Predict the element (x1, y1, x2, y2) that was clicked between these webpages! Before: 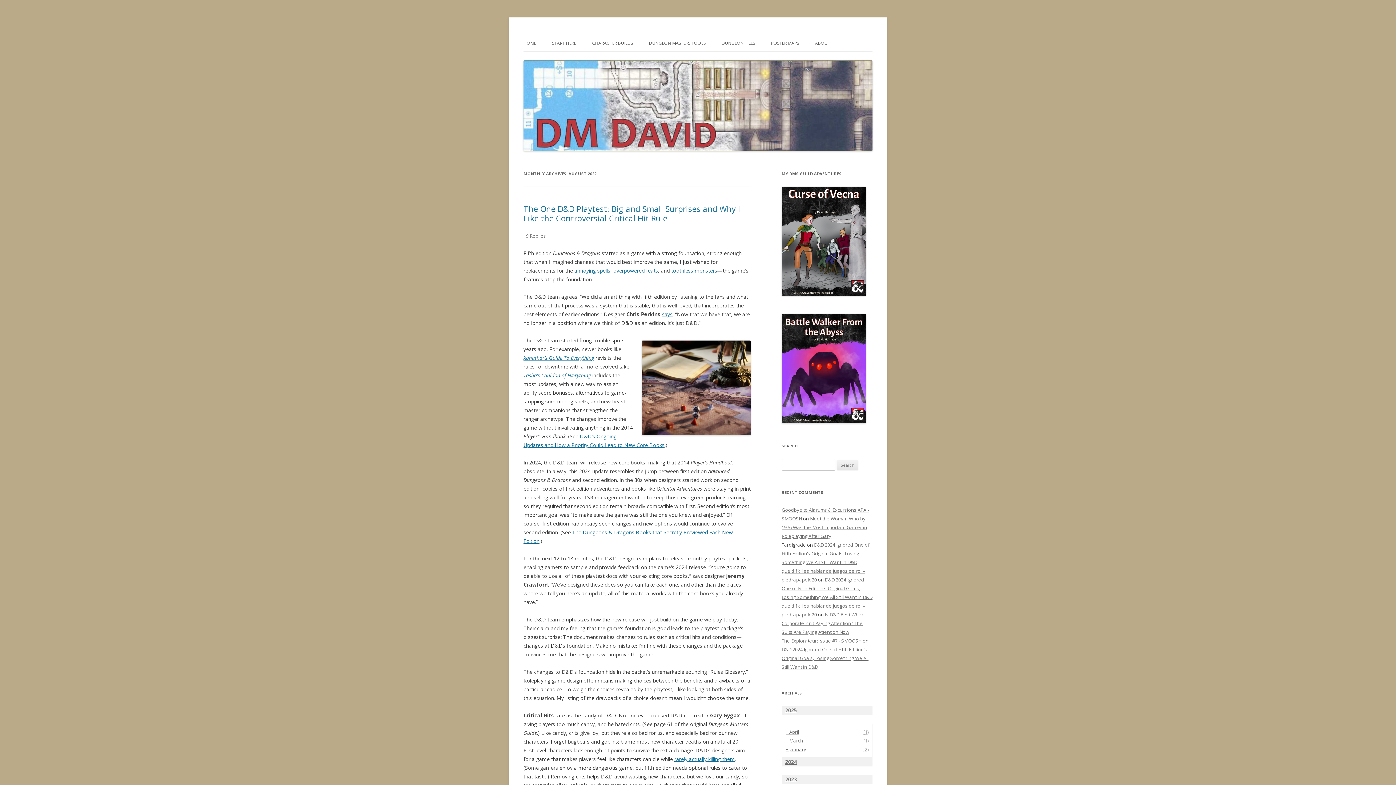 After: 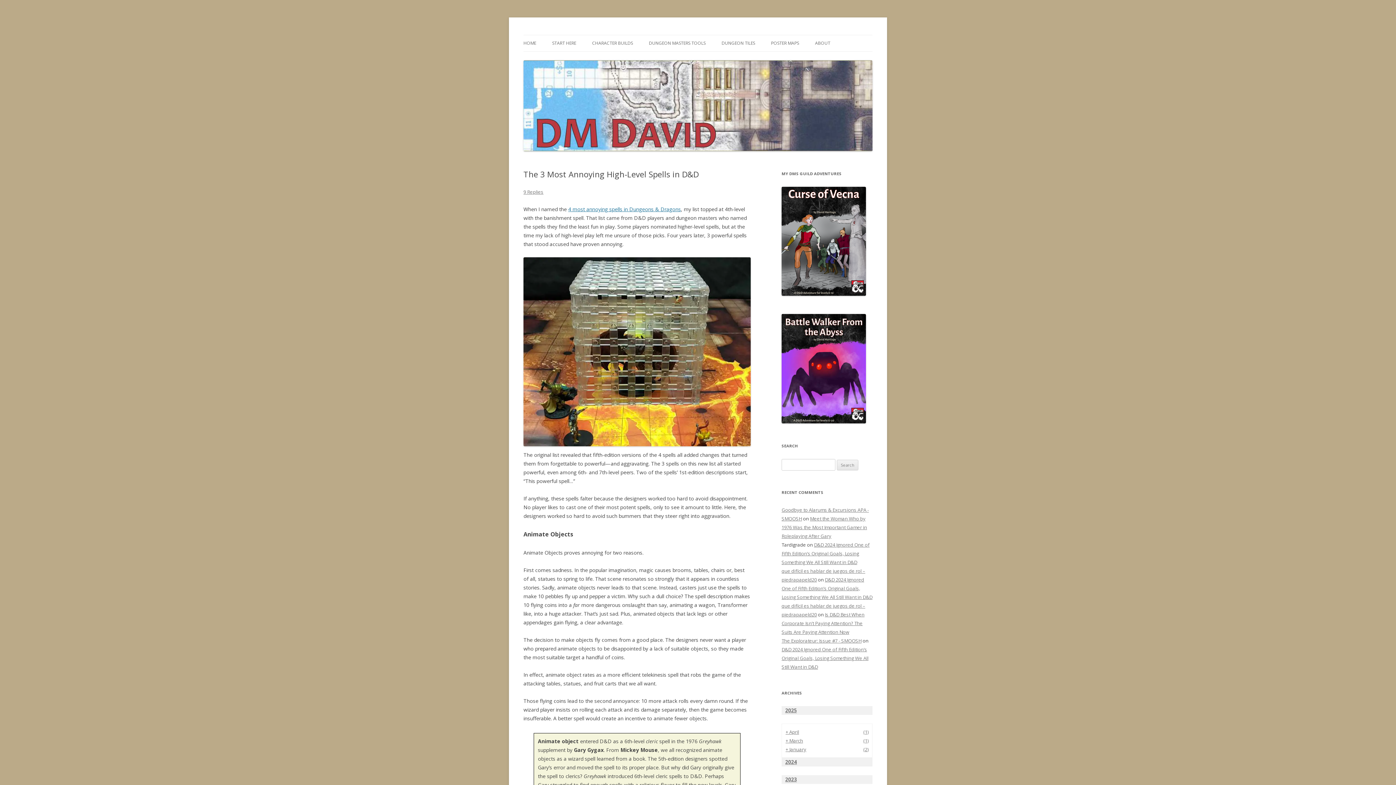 Action: bbox: (597, 267, 610, 274) label: spells